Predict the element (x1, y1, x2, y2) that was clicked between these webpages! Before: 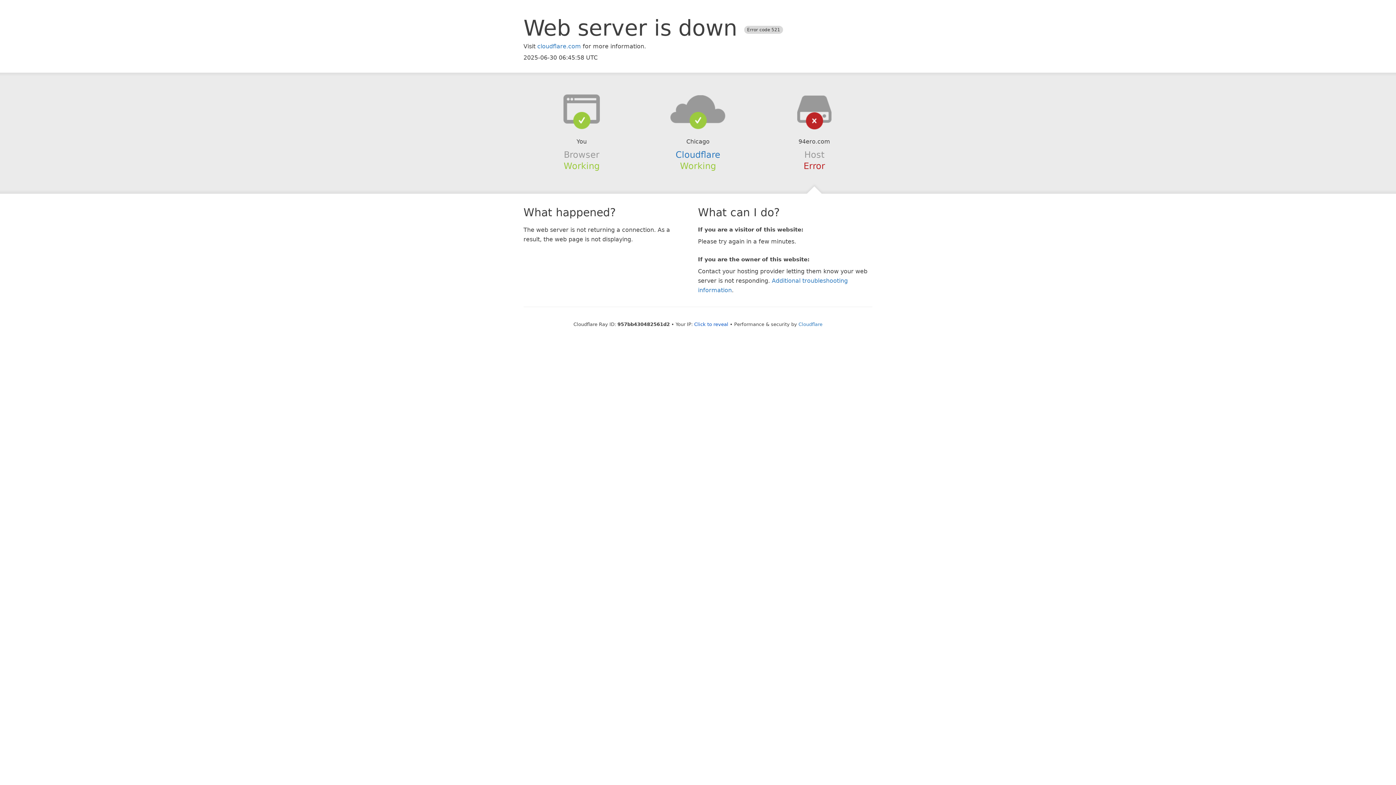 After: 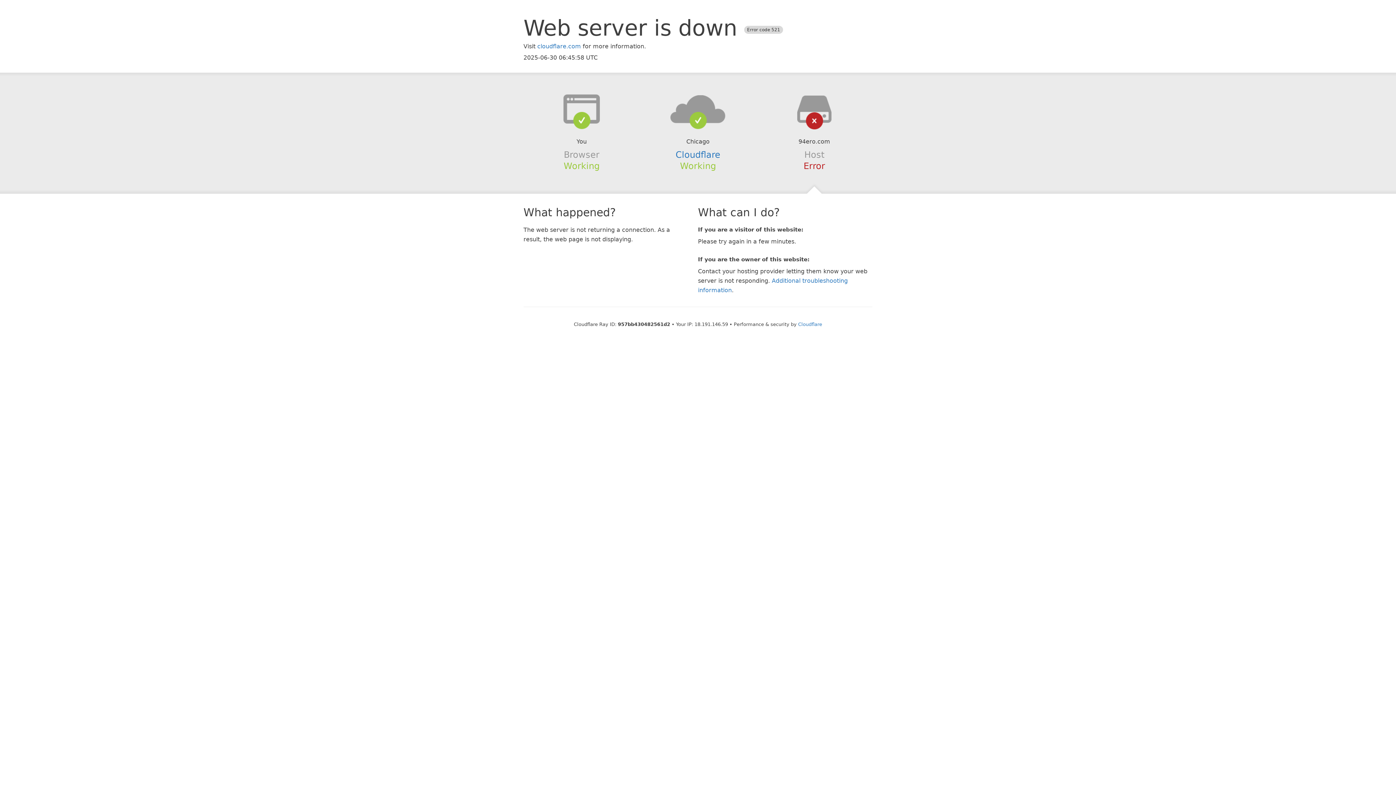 Action: label: Click to reveal bbox: (694, 321, 728, 327)